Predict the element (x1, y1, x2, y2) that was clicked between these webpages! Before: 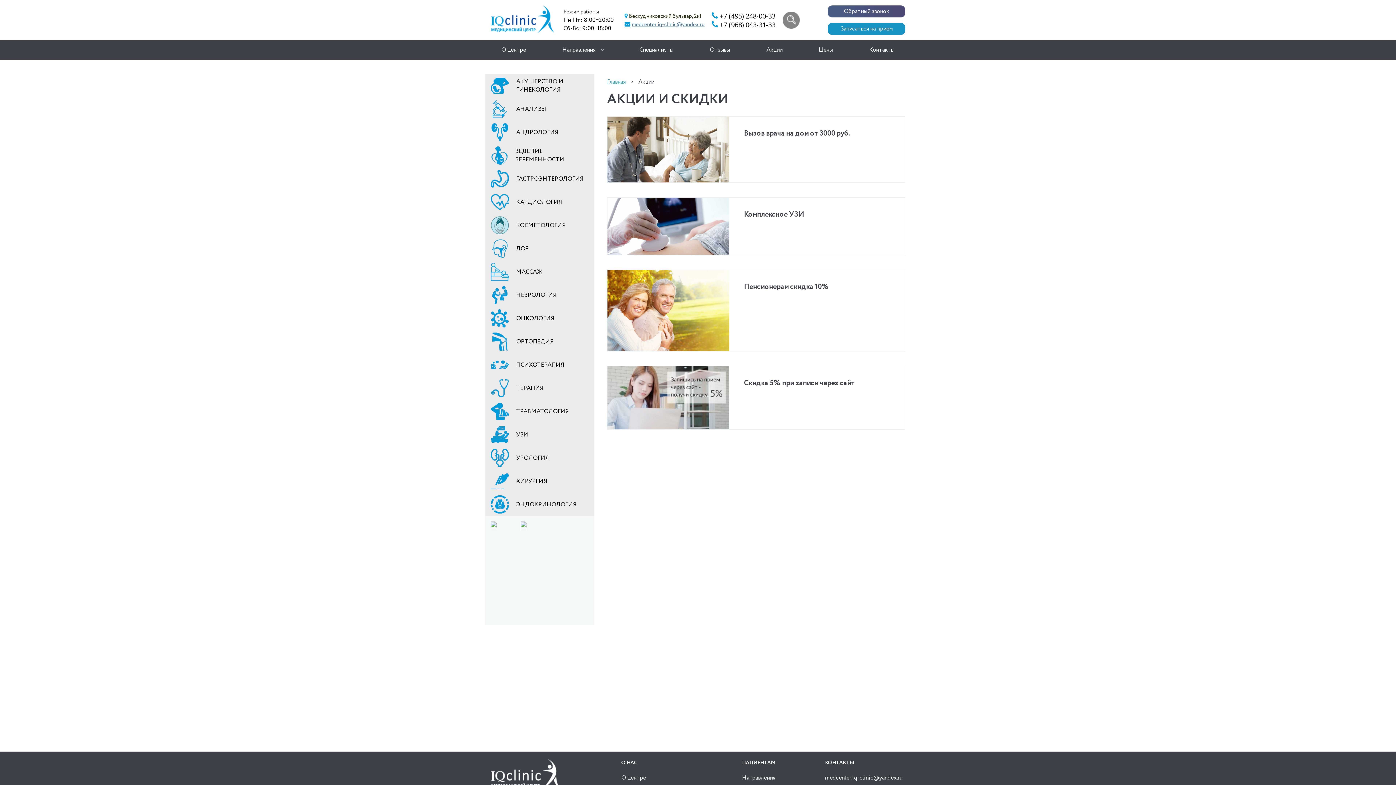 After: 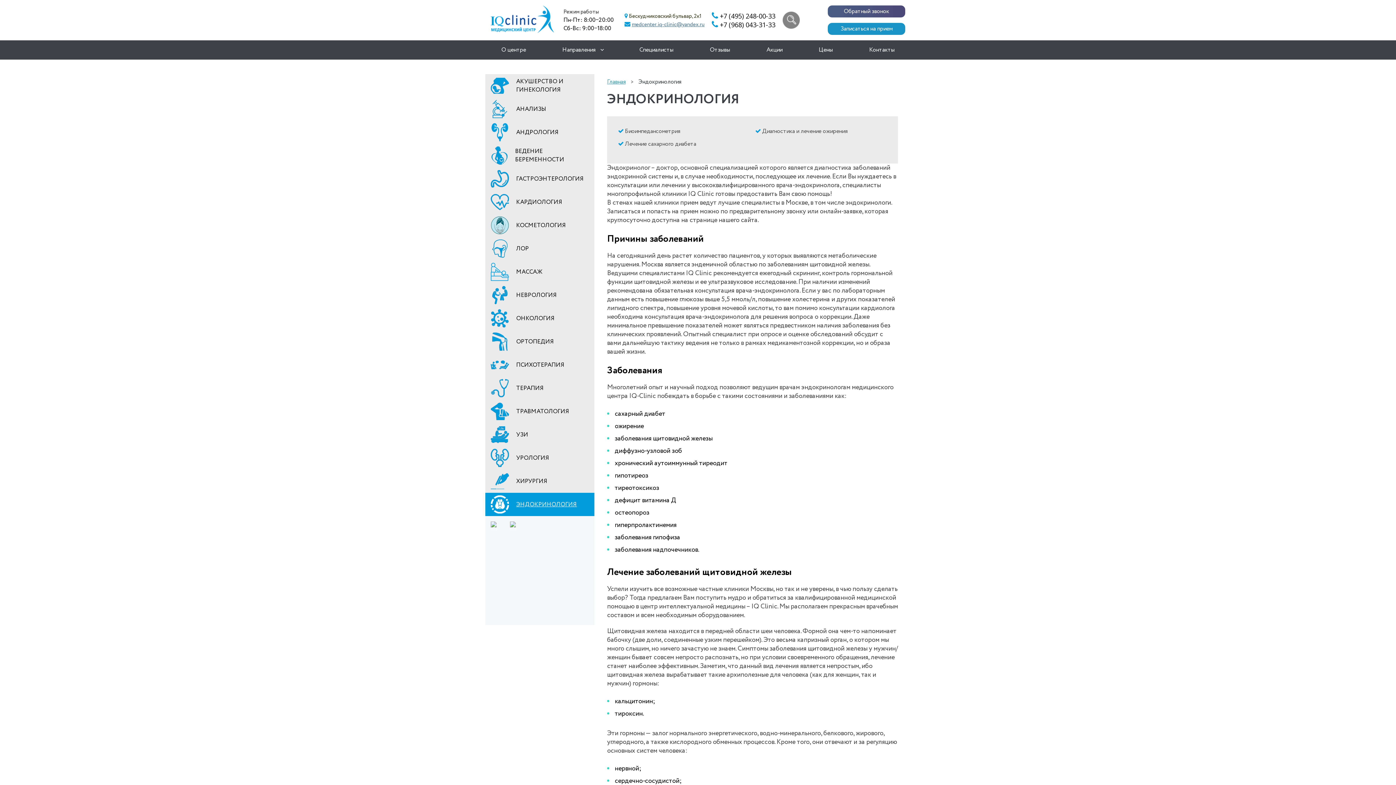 Action: bbox: (485, 493, 594, 516) label: ЭНДОКРИНОЛОГИЯ